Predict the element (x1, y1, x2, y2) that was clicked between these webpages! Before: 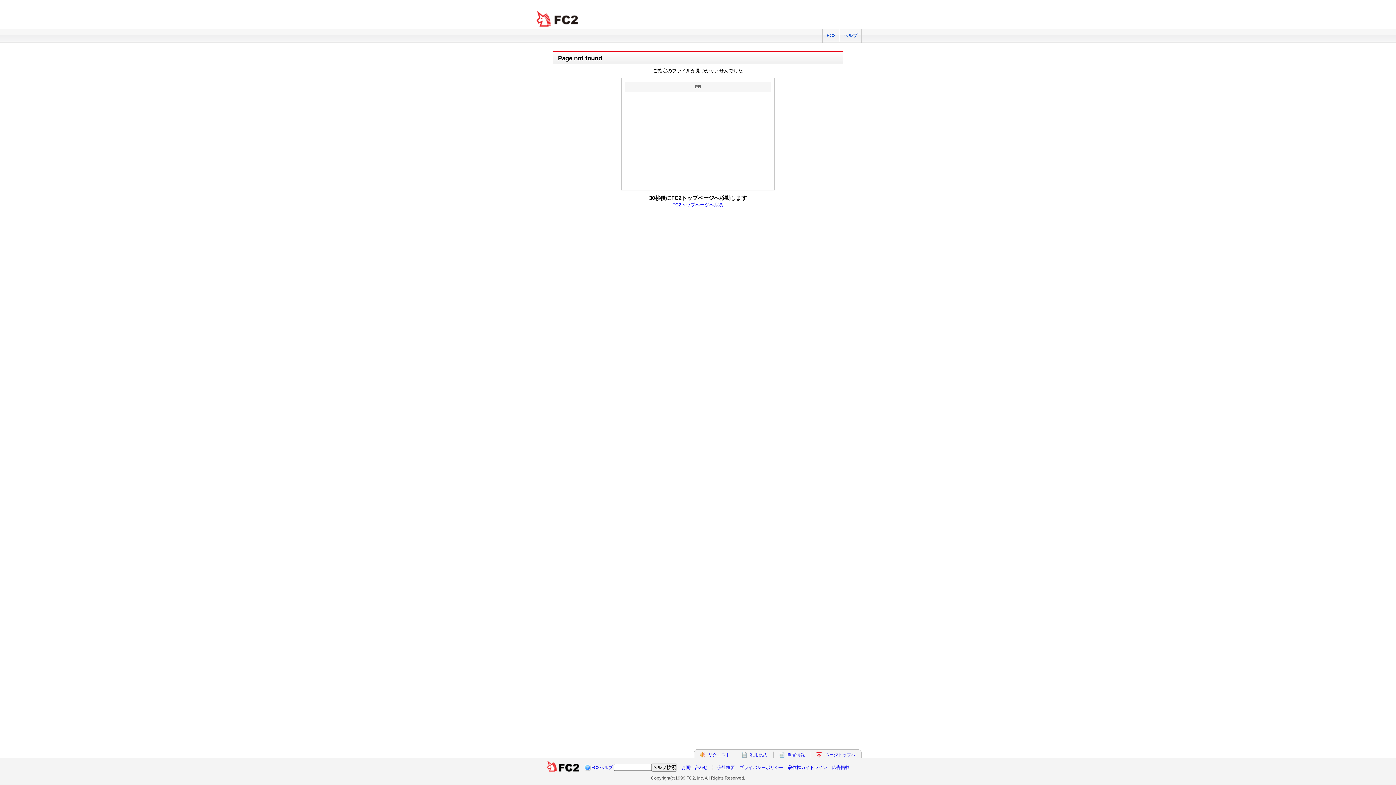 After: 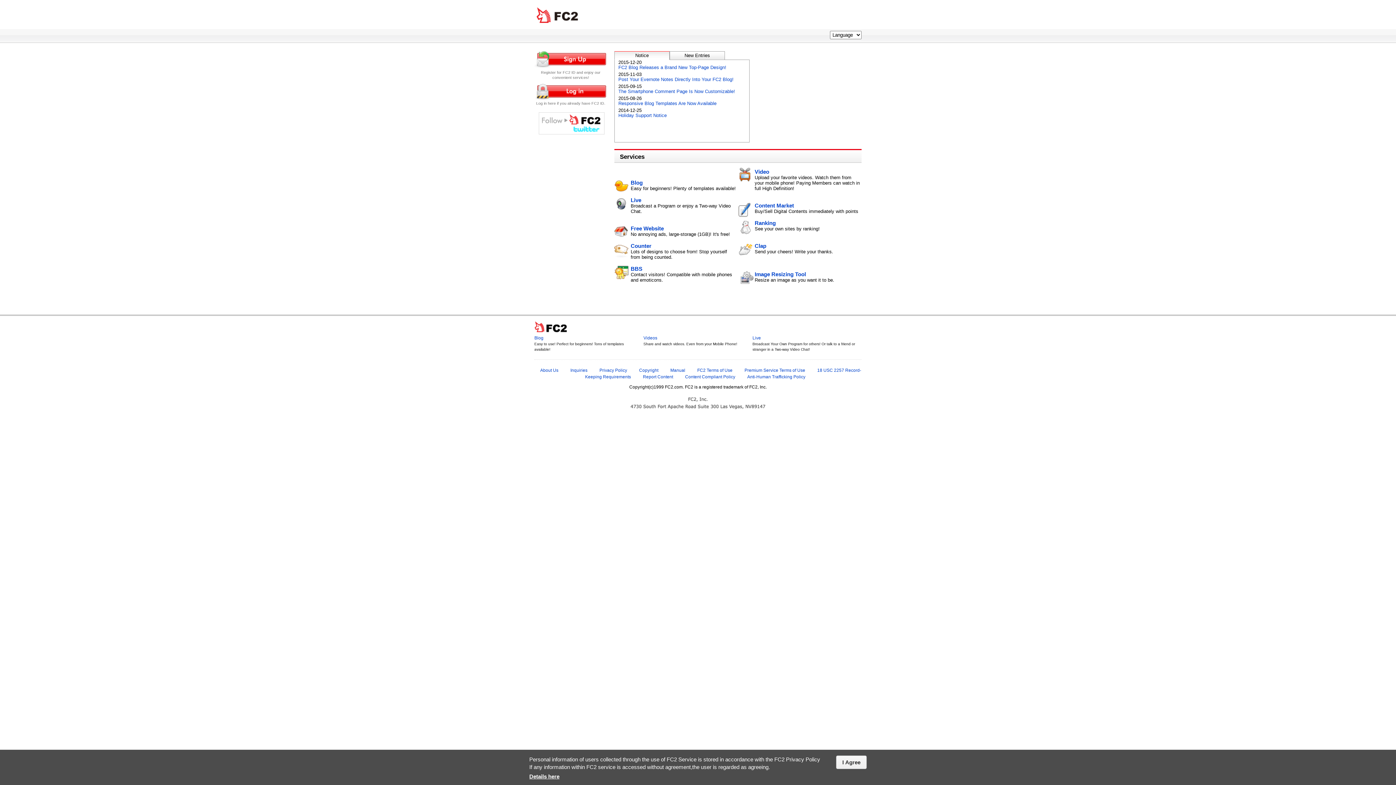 Action: label: FC2トップページへ戻る bbox: (672, 202, 723, 207)